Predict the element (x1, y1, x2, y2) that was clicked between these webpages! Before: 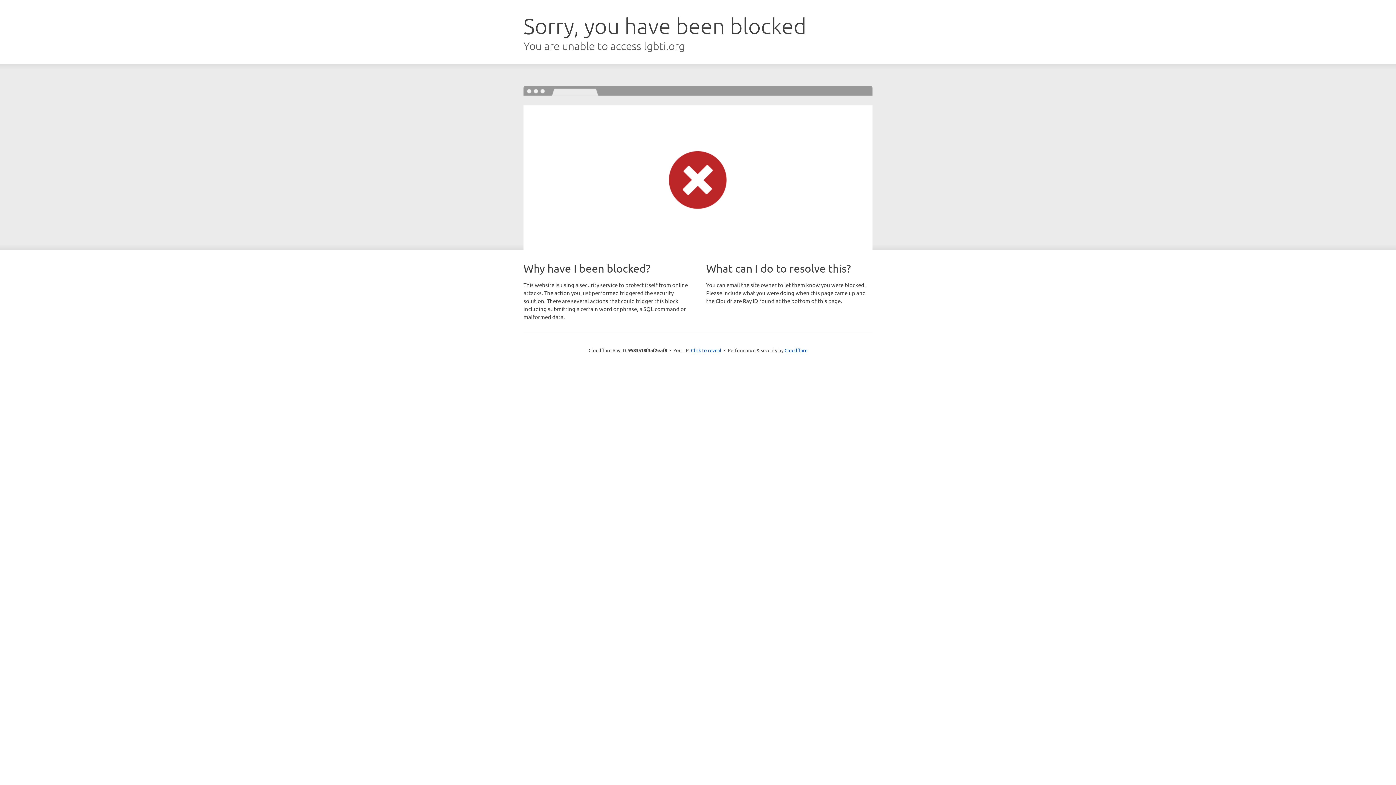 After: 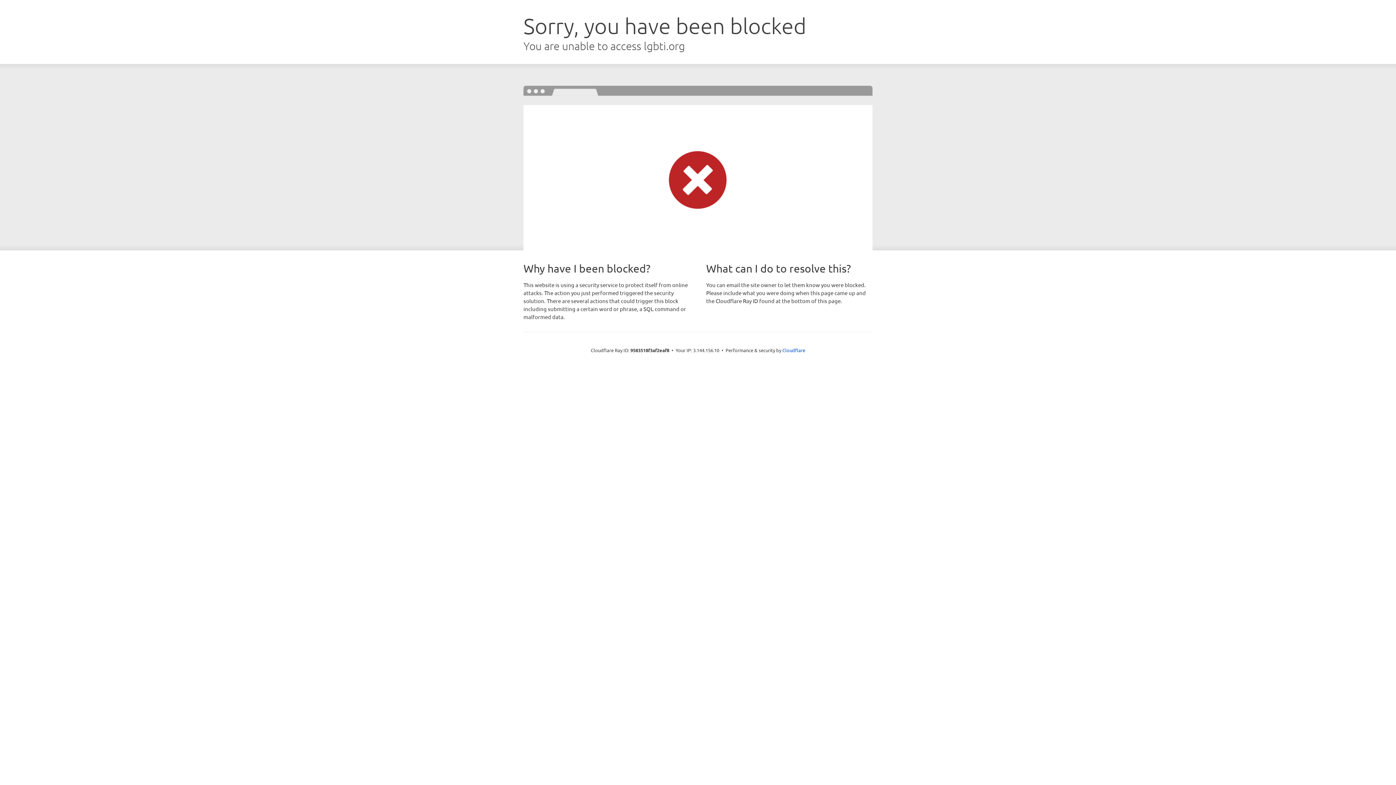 Action: label: Click to reveal bbox: (691, 346, 721, 353)